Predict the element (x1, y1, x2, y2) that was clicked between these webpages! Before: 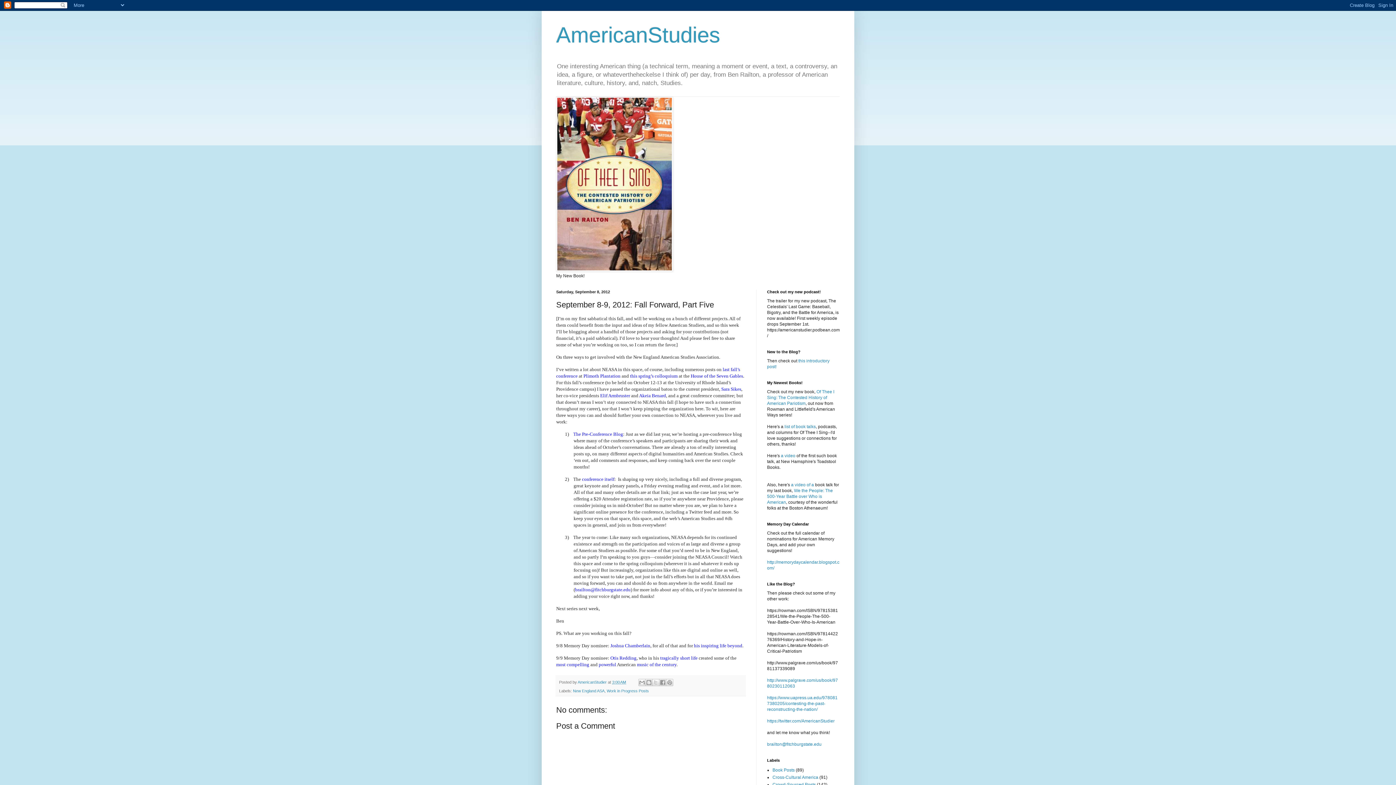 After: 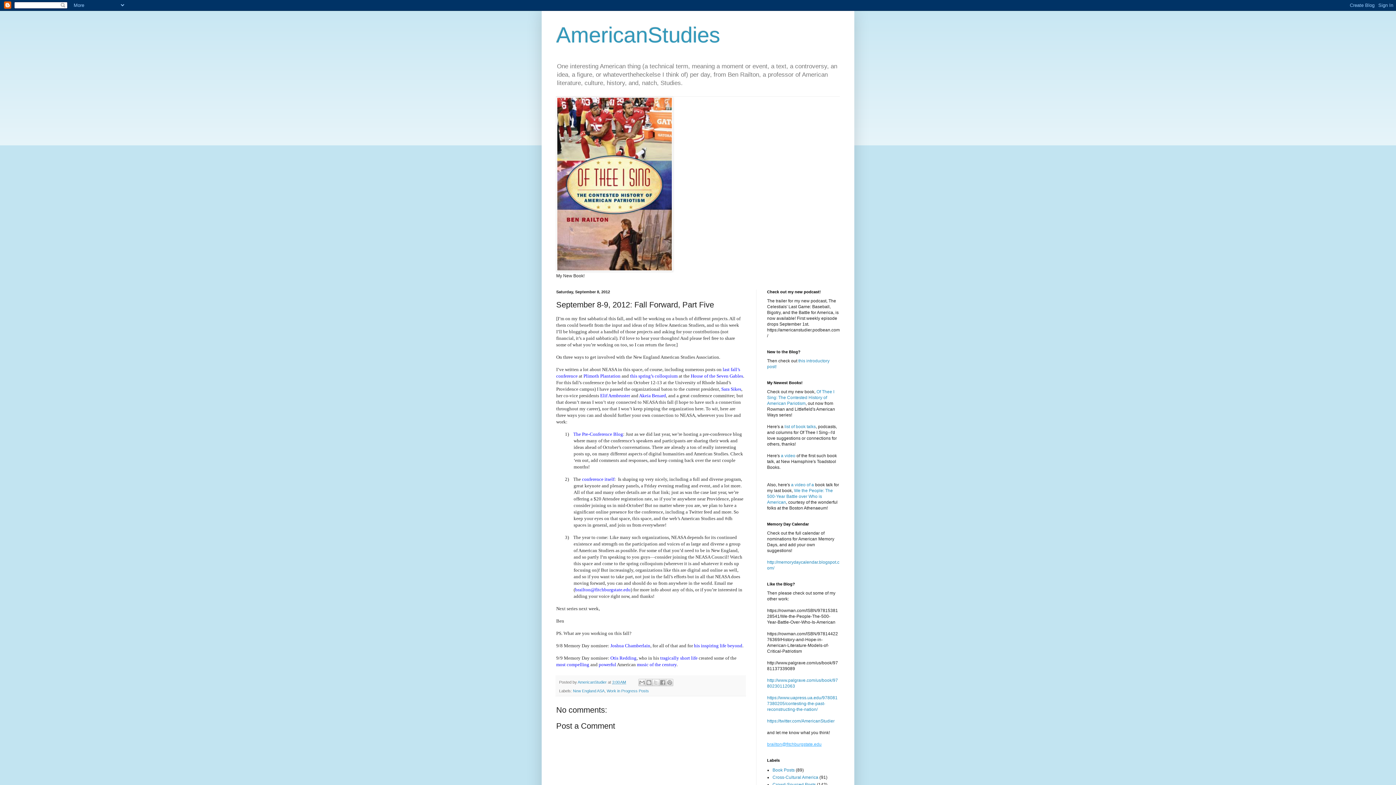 Action: label: brailton@fitchburgstate.edu bbox: (767, 742, 821, 747)